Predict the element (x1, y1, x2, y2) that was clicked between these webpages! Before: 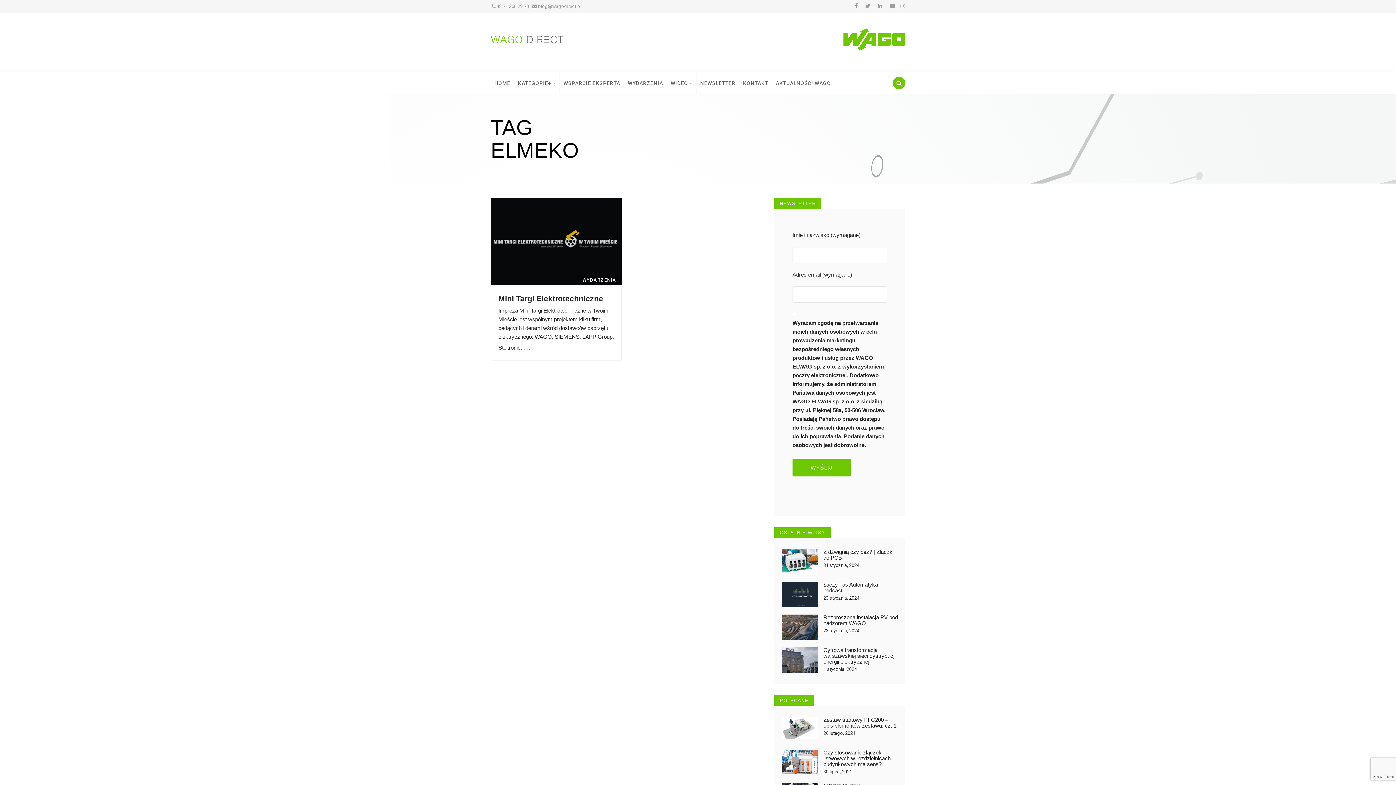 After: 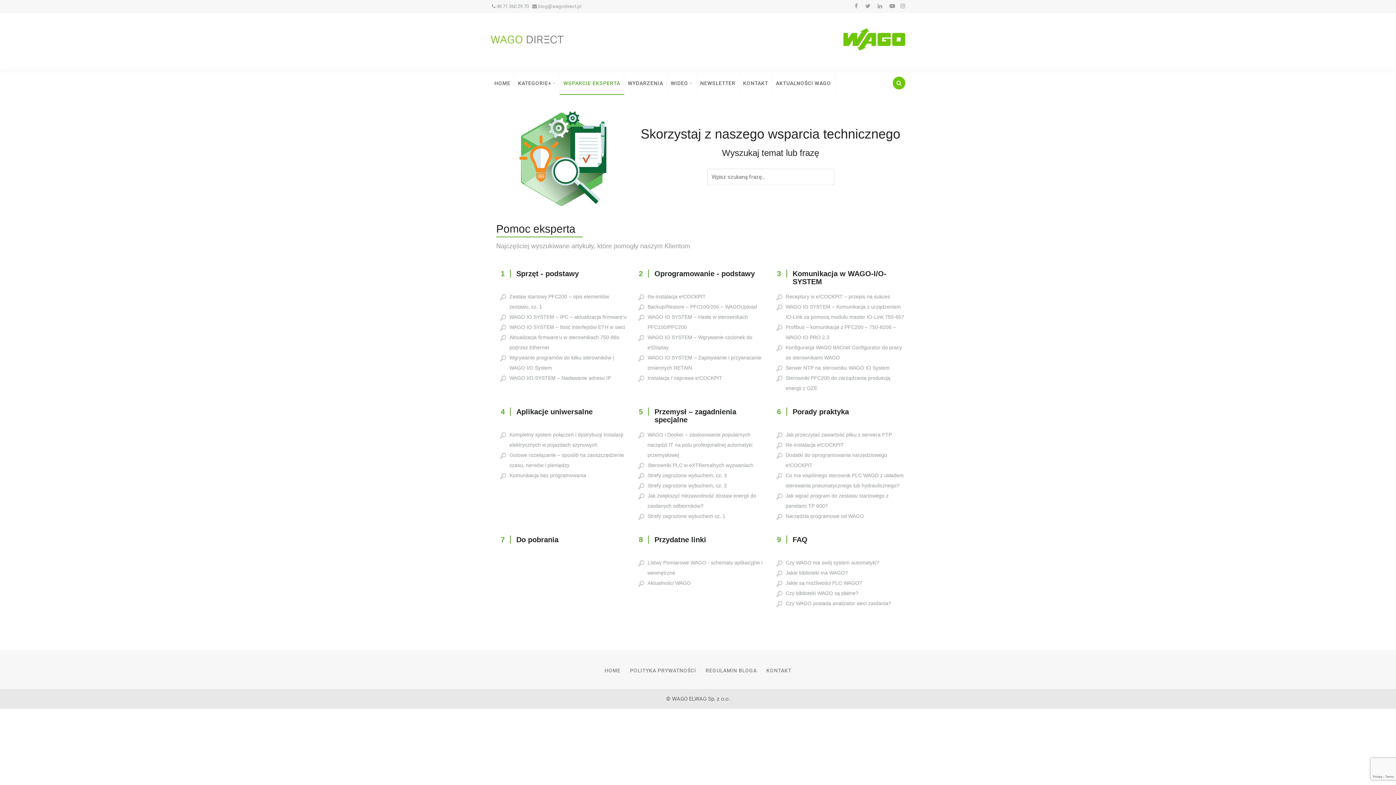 Action: bbox: (560, 72, 624, 94) label: WSPARCIE EKSPERTA